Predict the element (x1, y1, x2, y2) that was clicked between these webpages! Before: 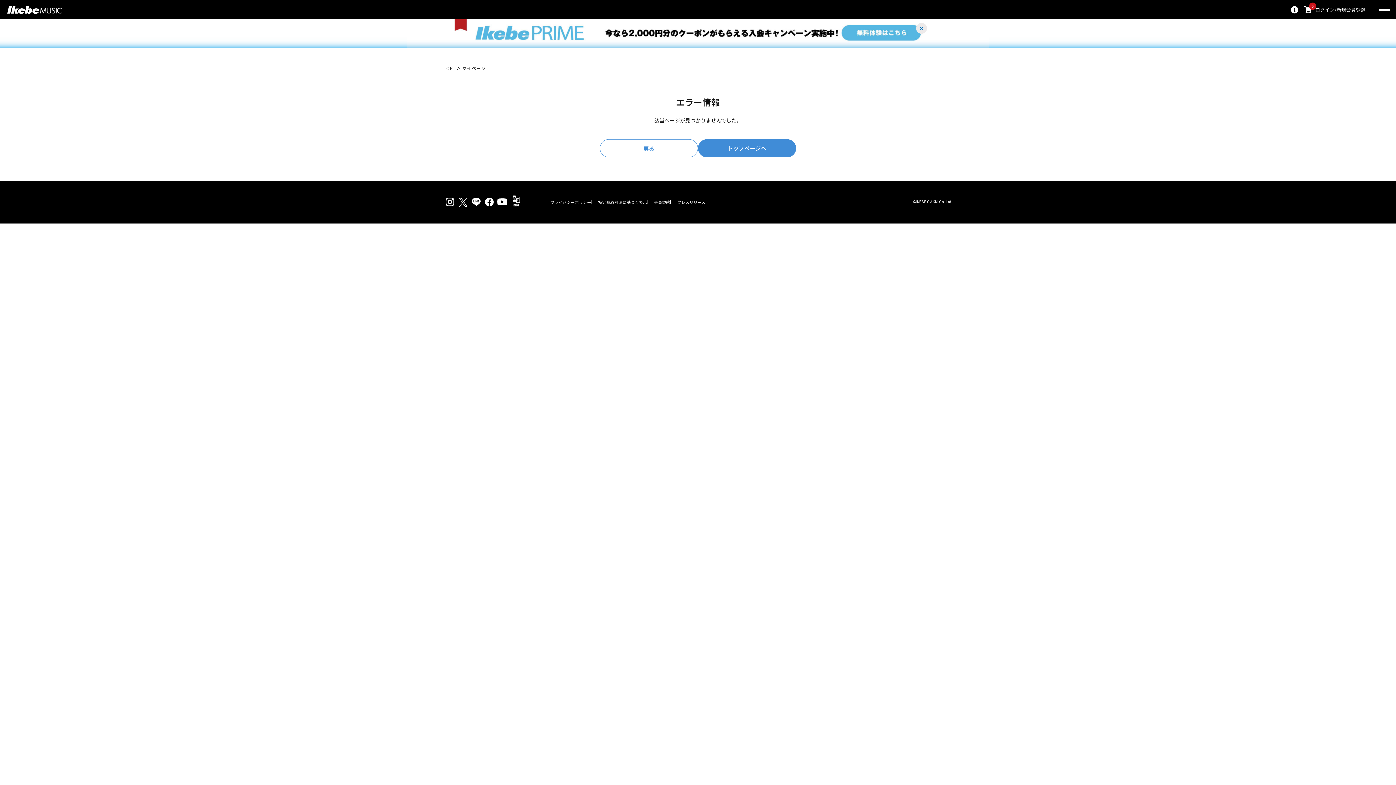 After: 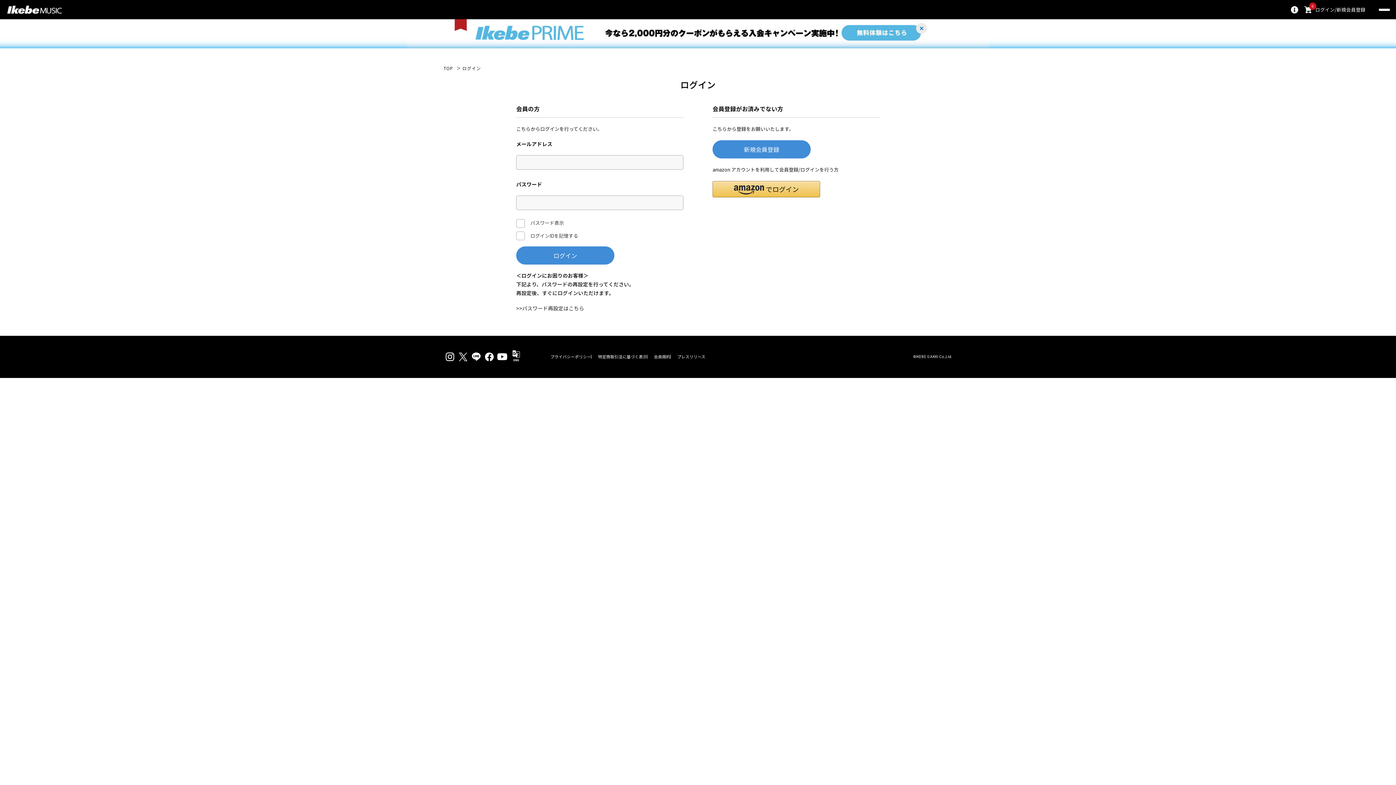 Action: bbox: (1315, 7, 1334, 12) label: ログイン